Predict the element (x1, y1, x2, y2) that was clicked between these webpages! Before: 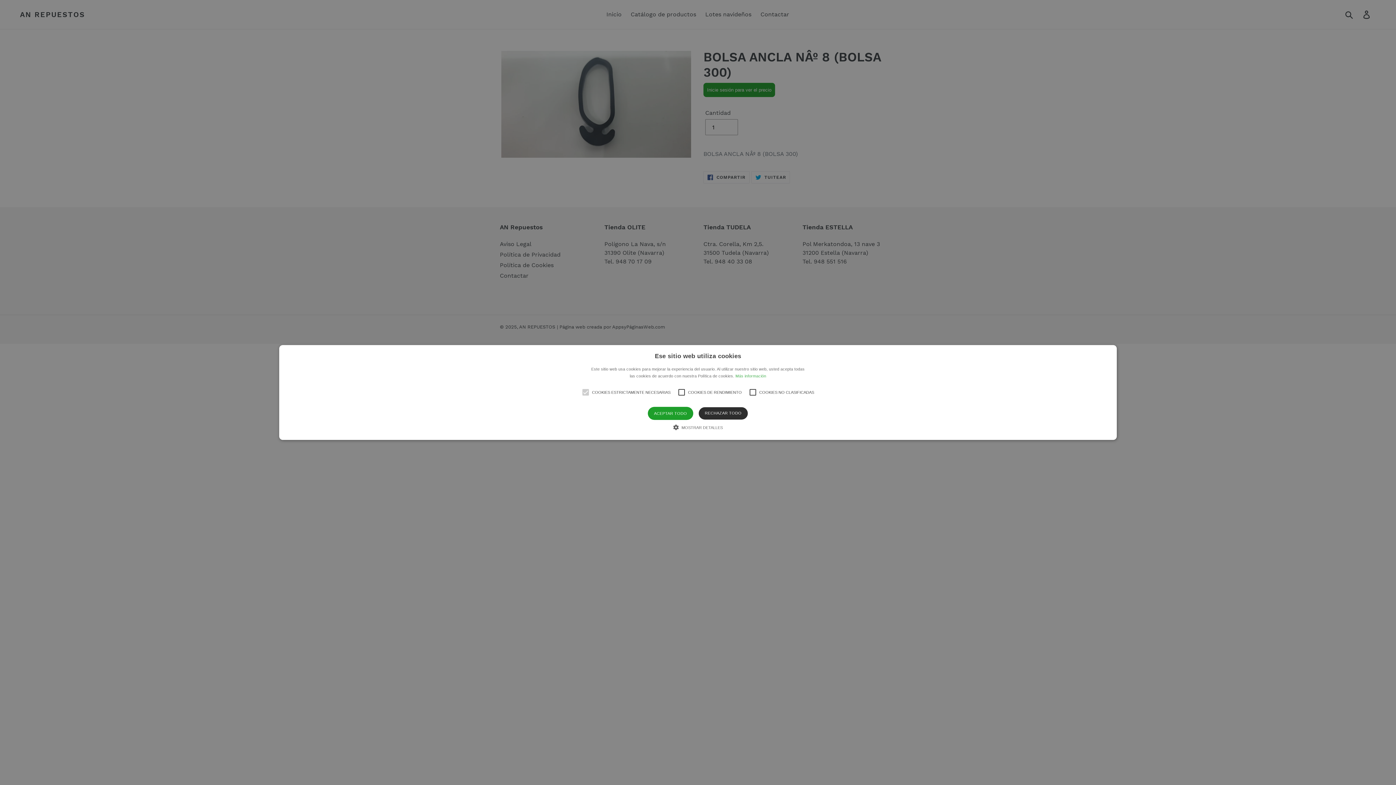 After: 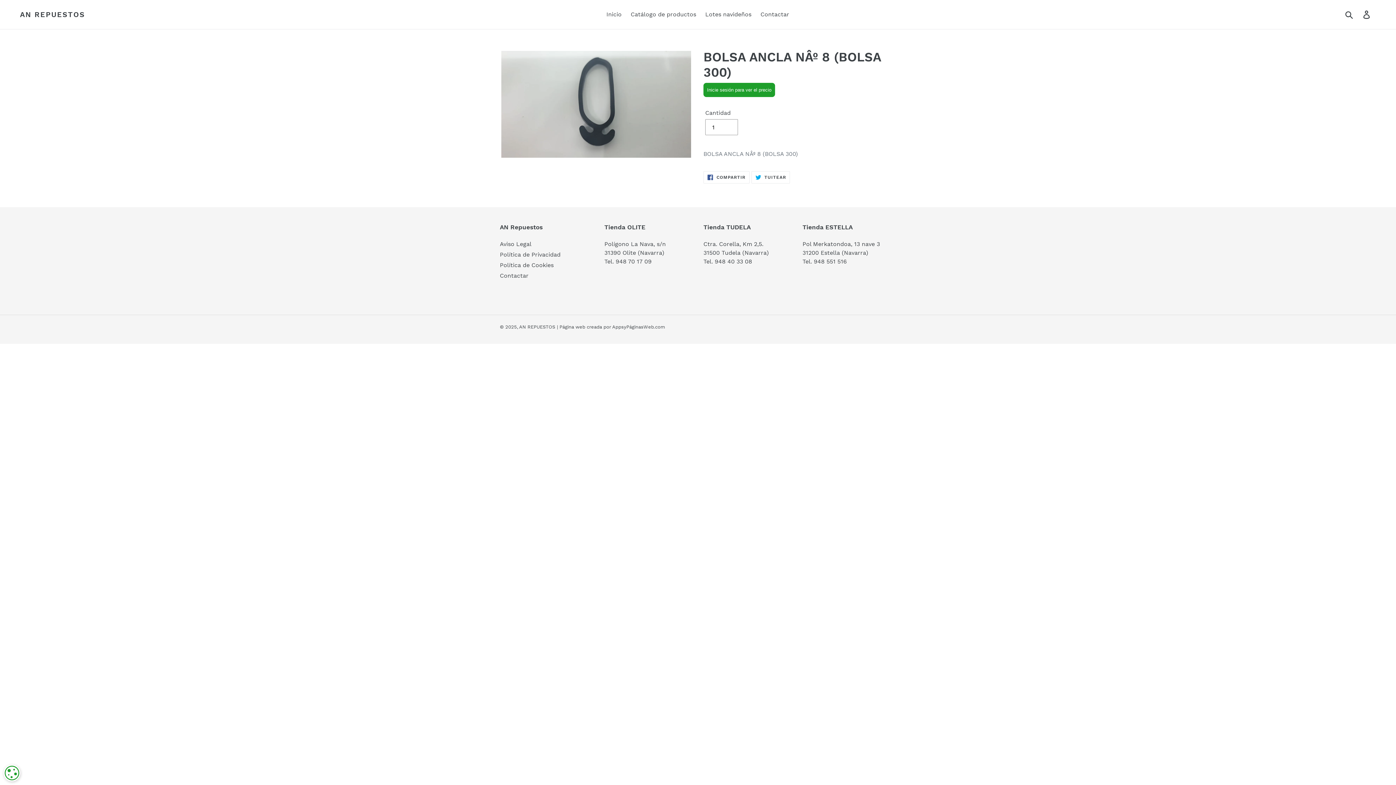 Action: bbox: (647, 407, 693, 420) label: ACEPTAR TODO